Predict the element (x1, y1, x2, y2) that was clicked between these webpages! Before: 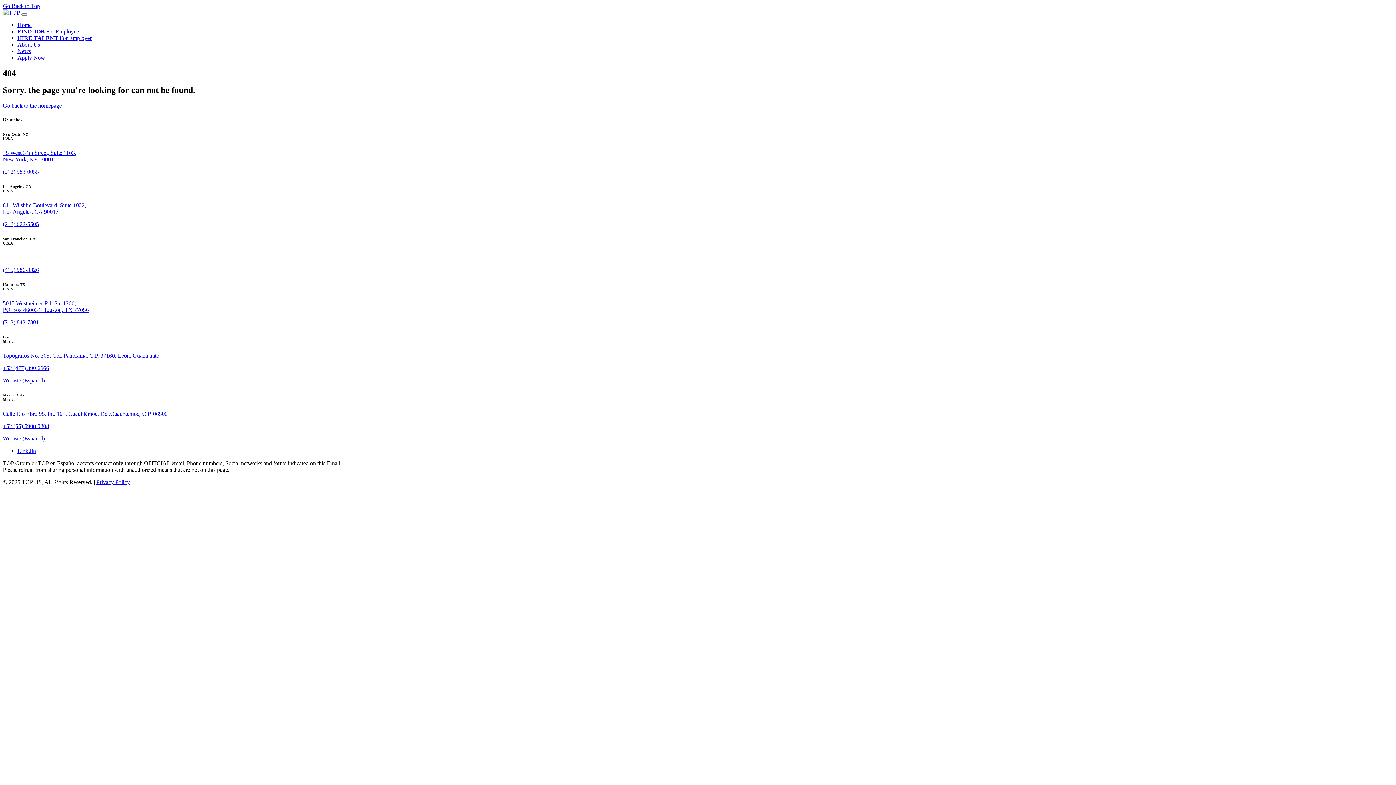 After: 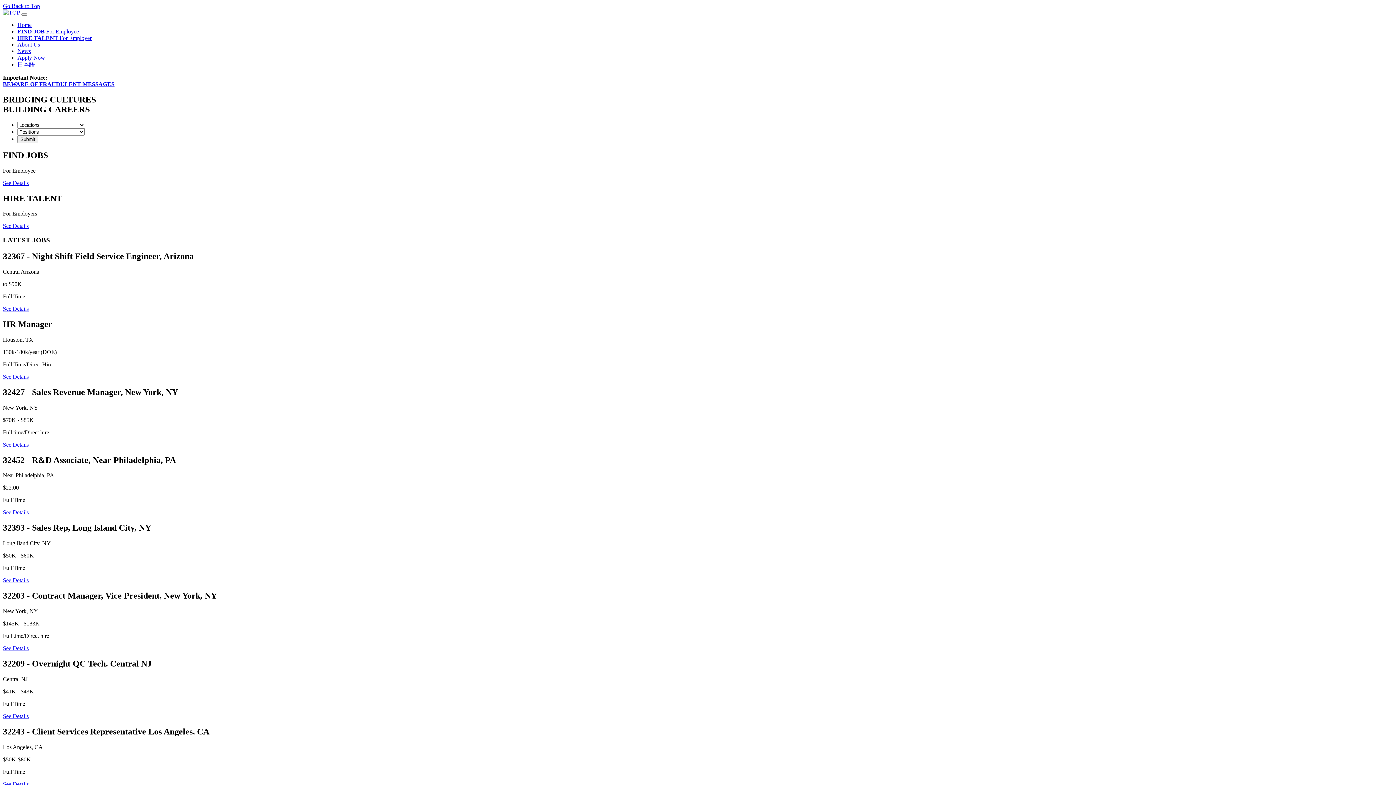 Action: label:   bbox: (2, 9, 21, 15)